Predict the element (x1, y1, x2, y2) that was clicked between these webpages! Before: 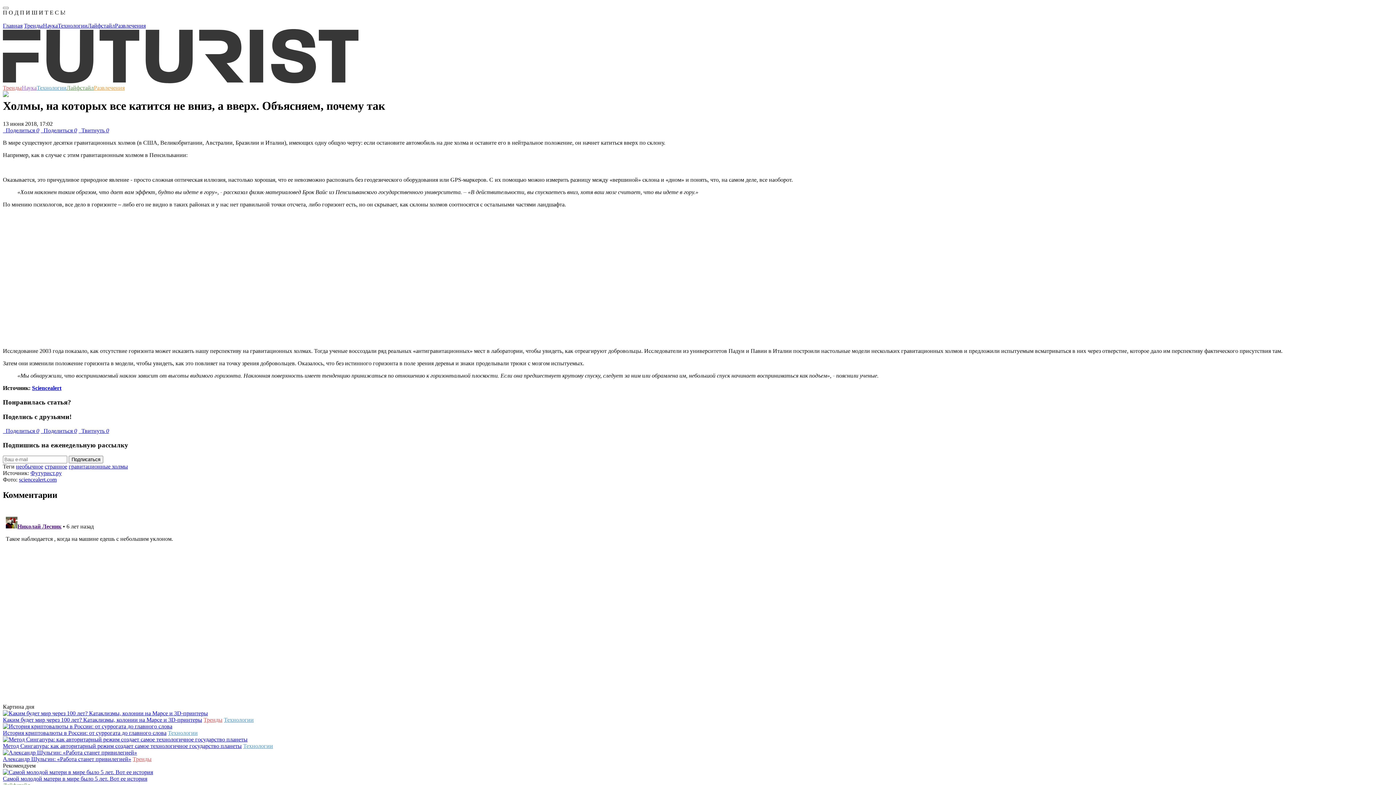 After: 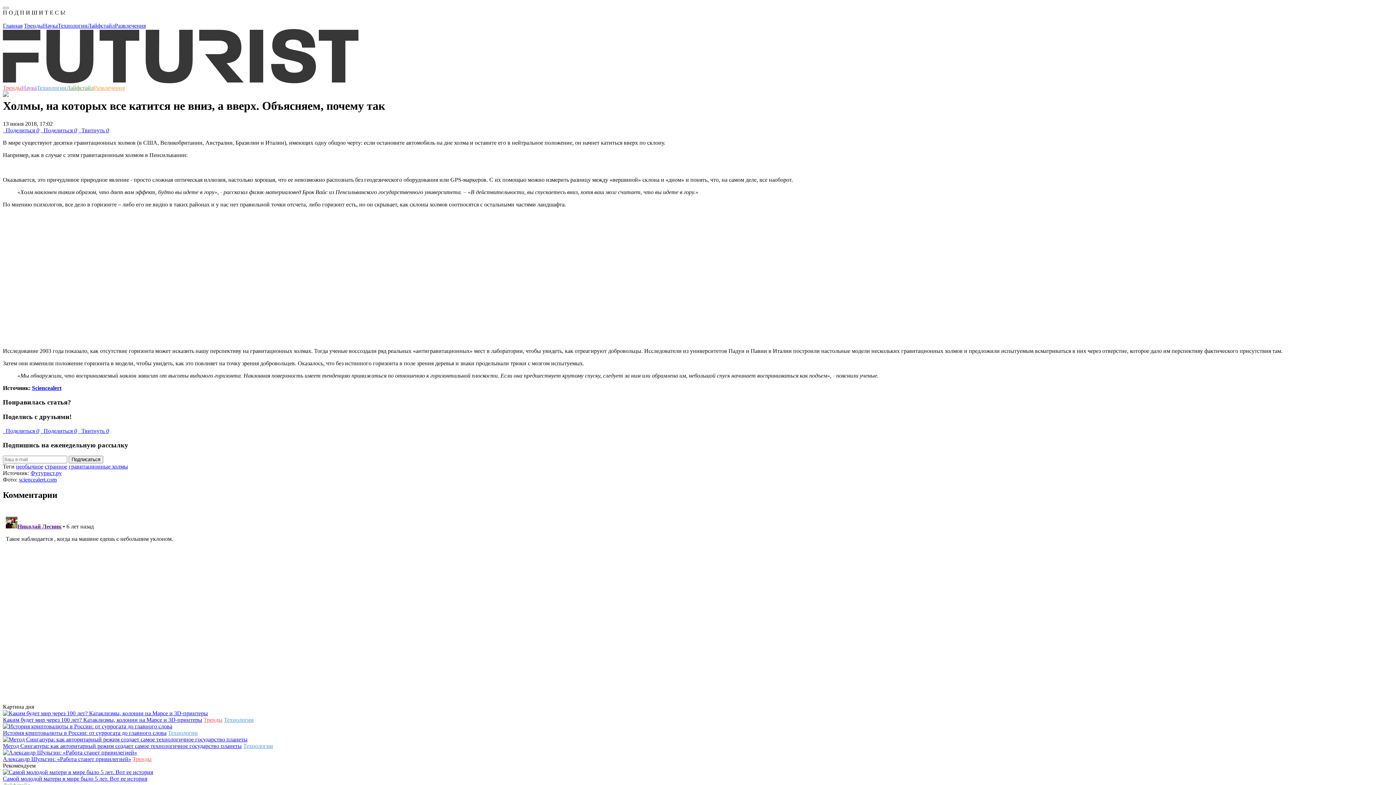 Action: bbox: (32, 385, 61, 391) label: Sciencealert